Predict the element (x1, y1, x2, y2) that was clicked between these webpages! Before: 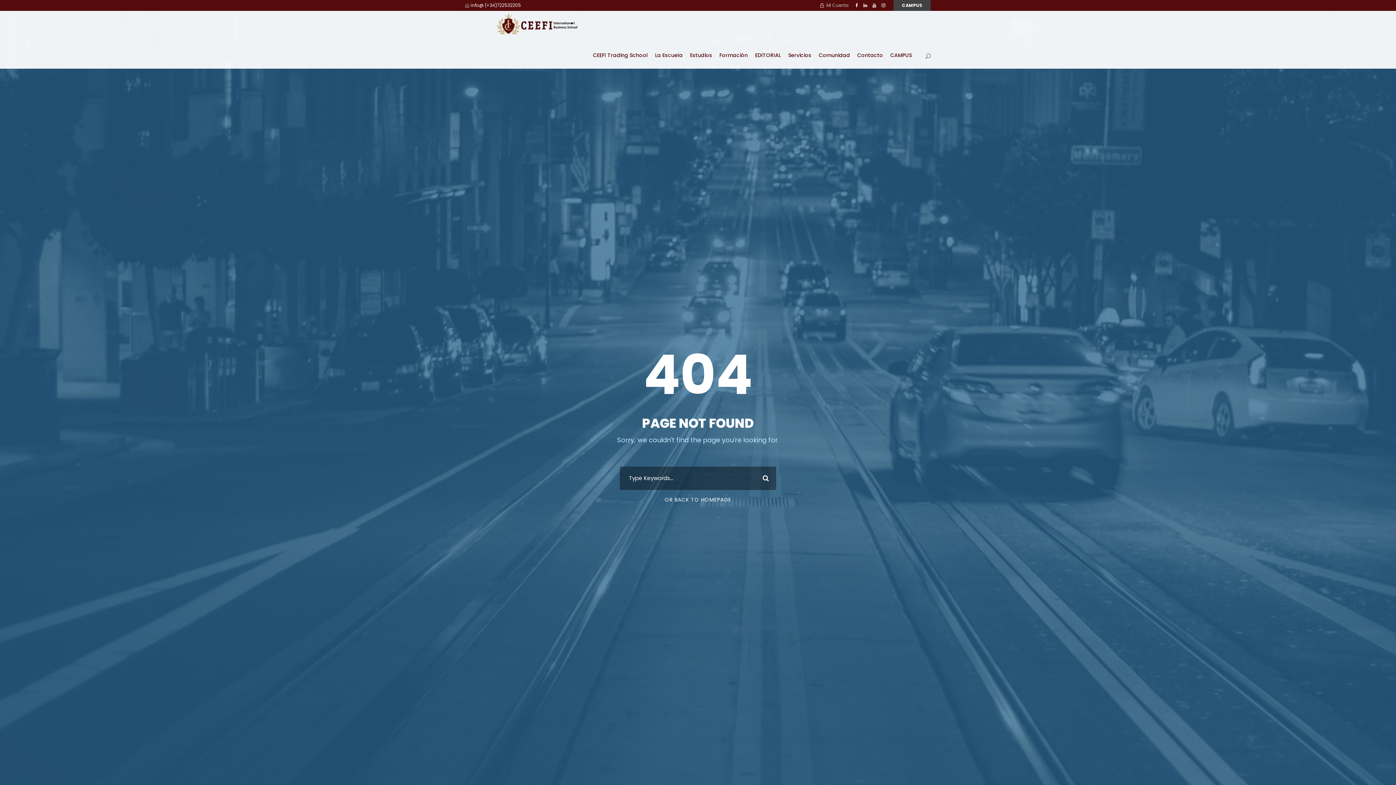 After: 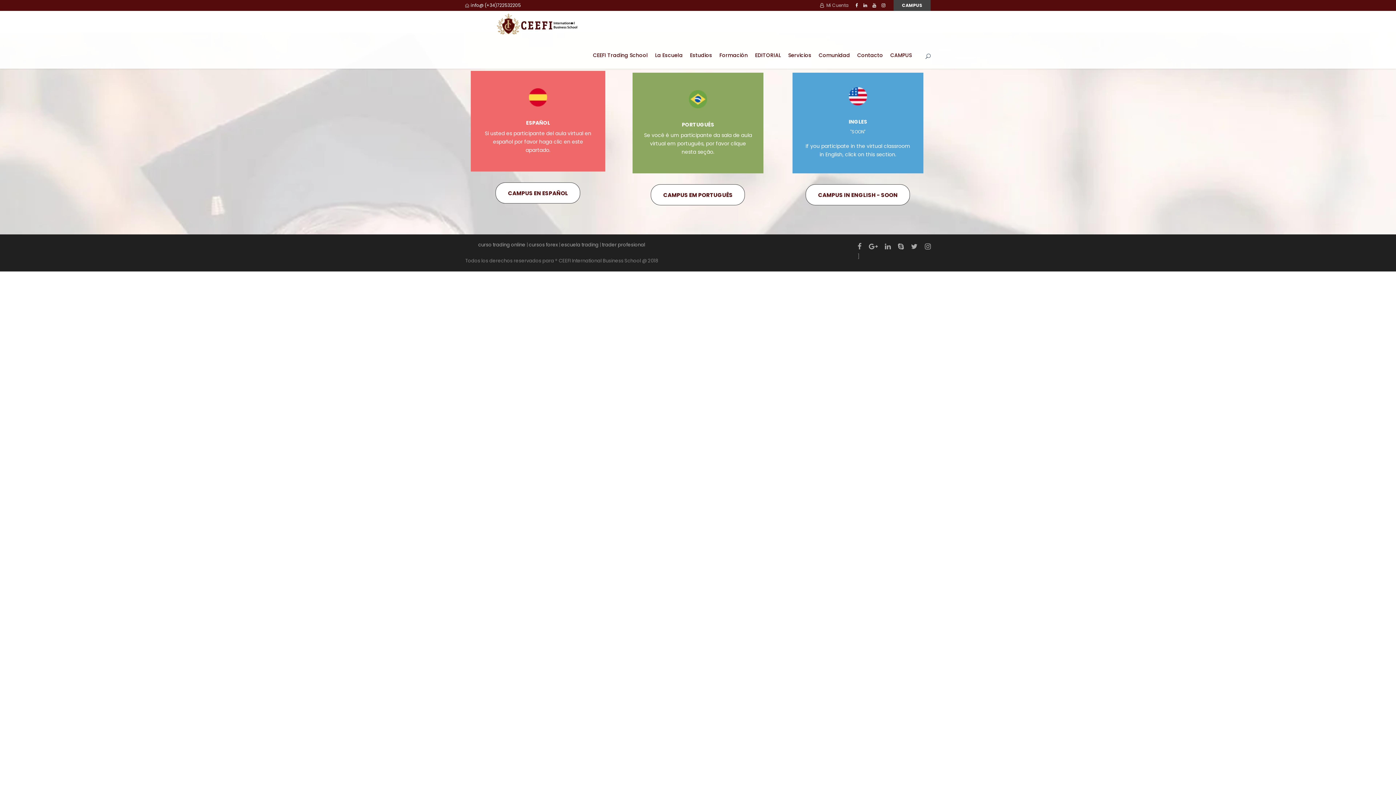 Action: bbox: (893, 0, 930, 11) label: CAMPUS